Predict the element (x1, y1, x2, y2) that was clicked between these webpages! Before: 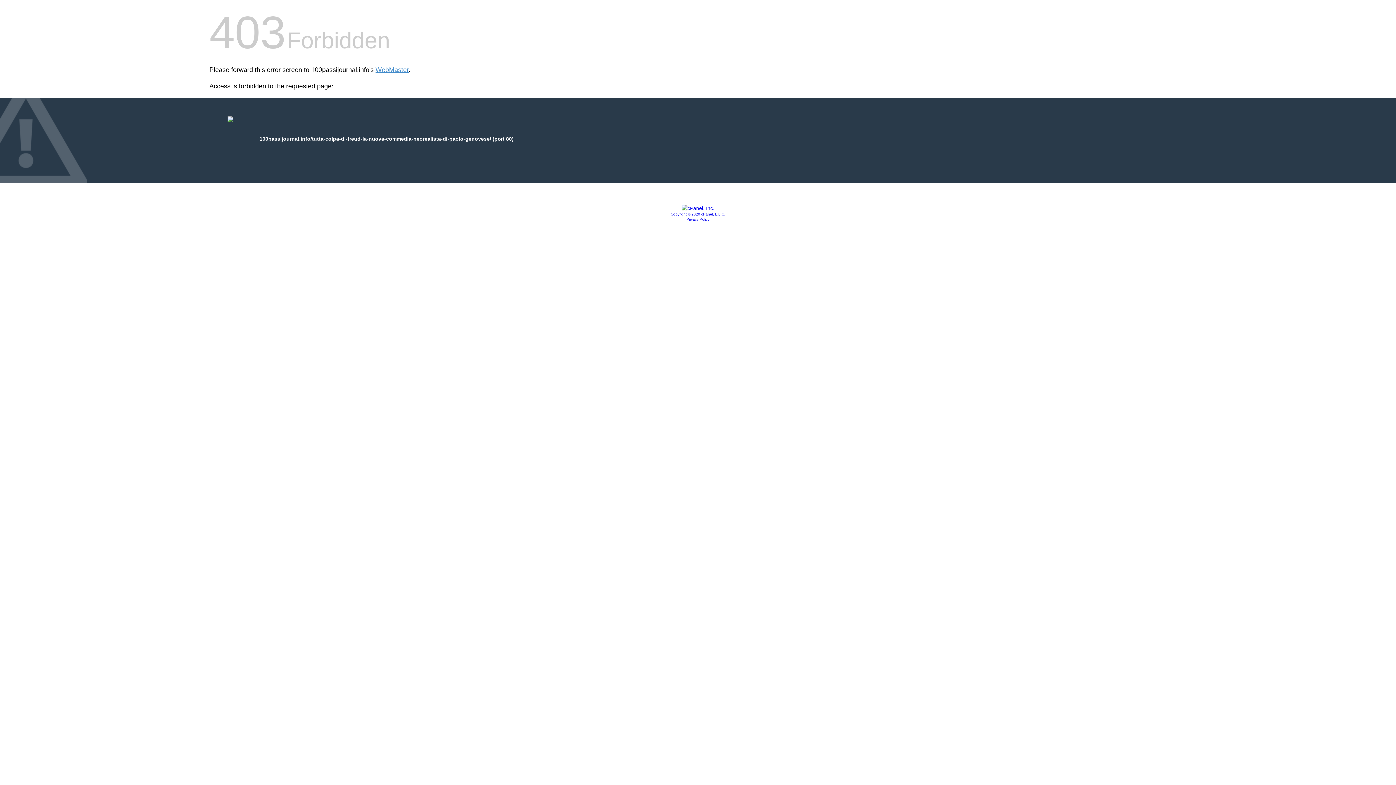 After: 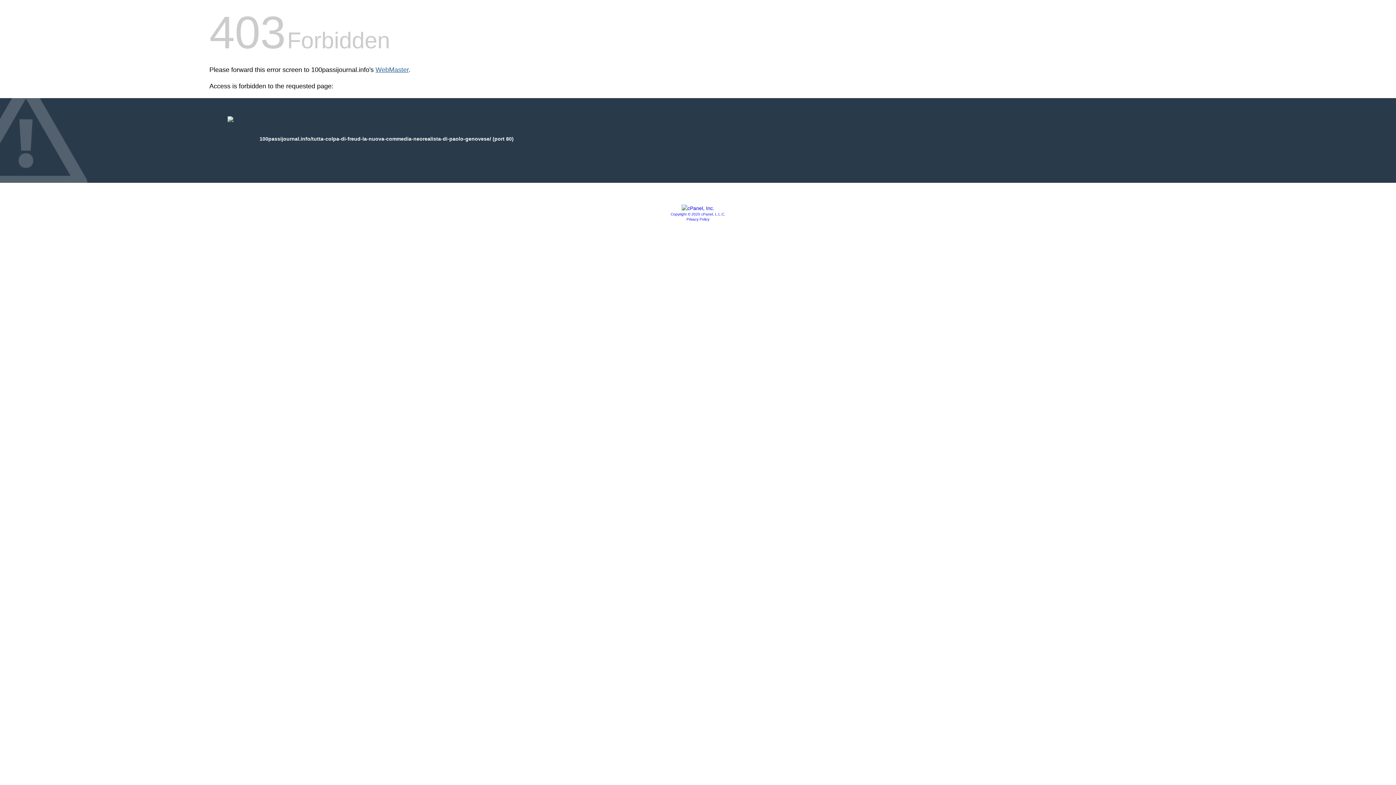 Action: label: WebMaster bbox: (375, 66, 408, 73)